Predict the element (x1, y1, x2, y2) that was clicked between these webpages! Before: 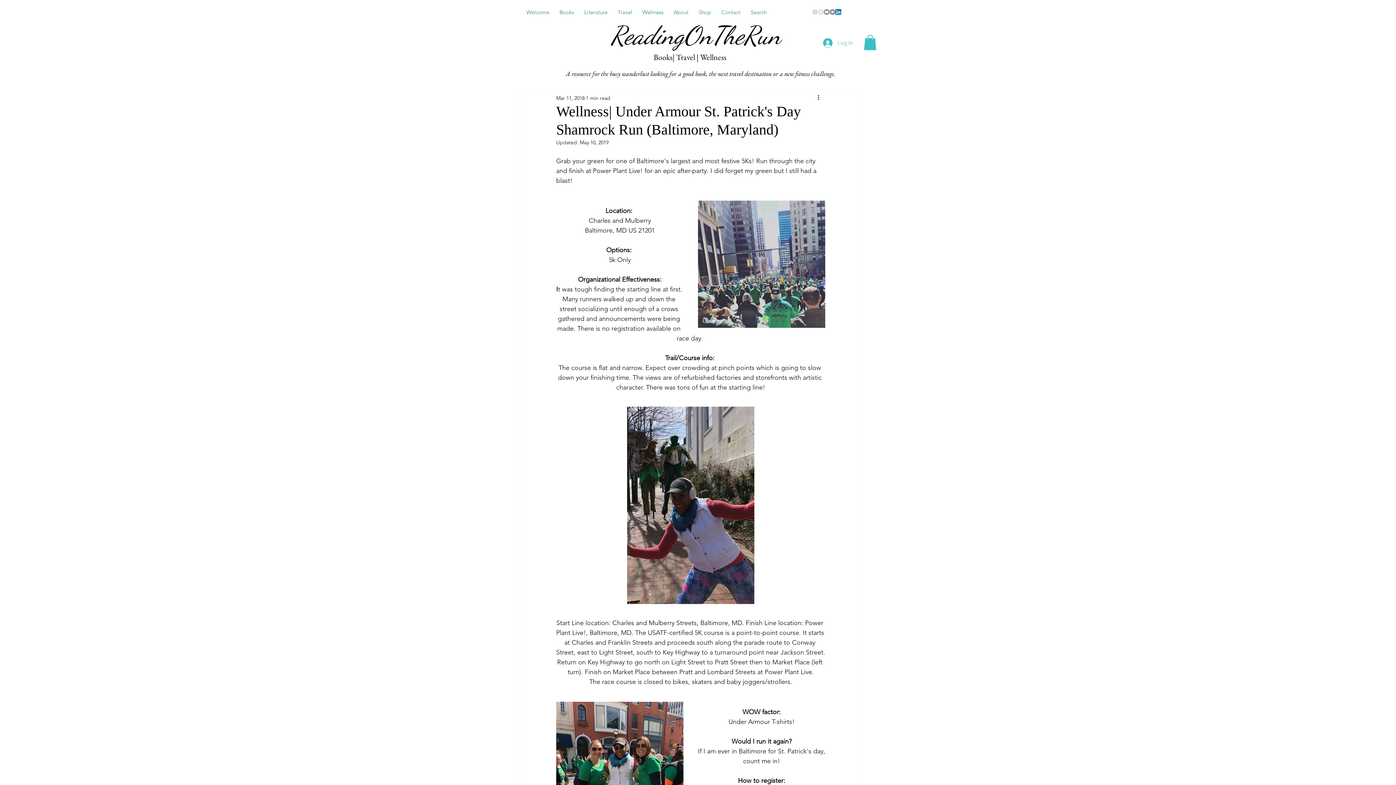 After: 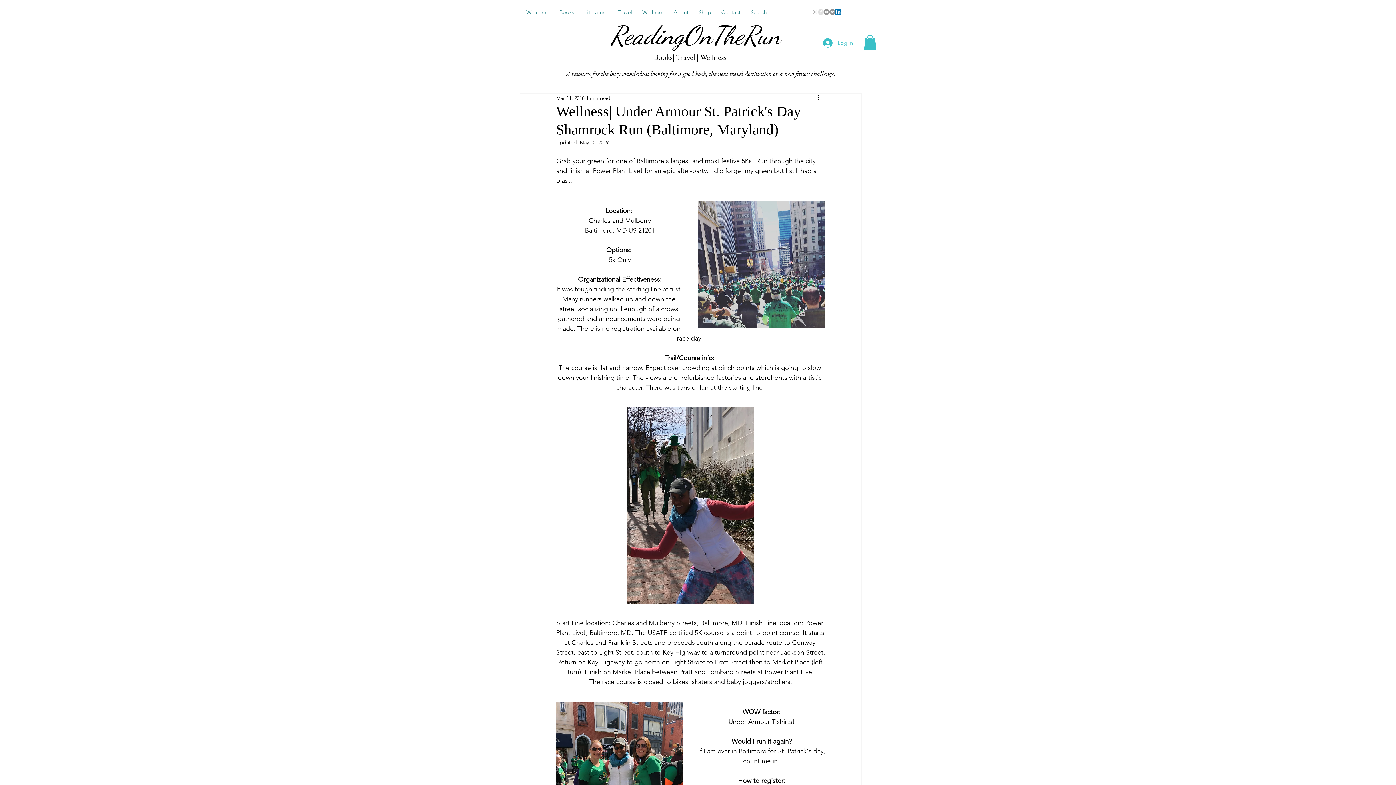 Action: label: About bbox: (668, 5, 693, 18)